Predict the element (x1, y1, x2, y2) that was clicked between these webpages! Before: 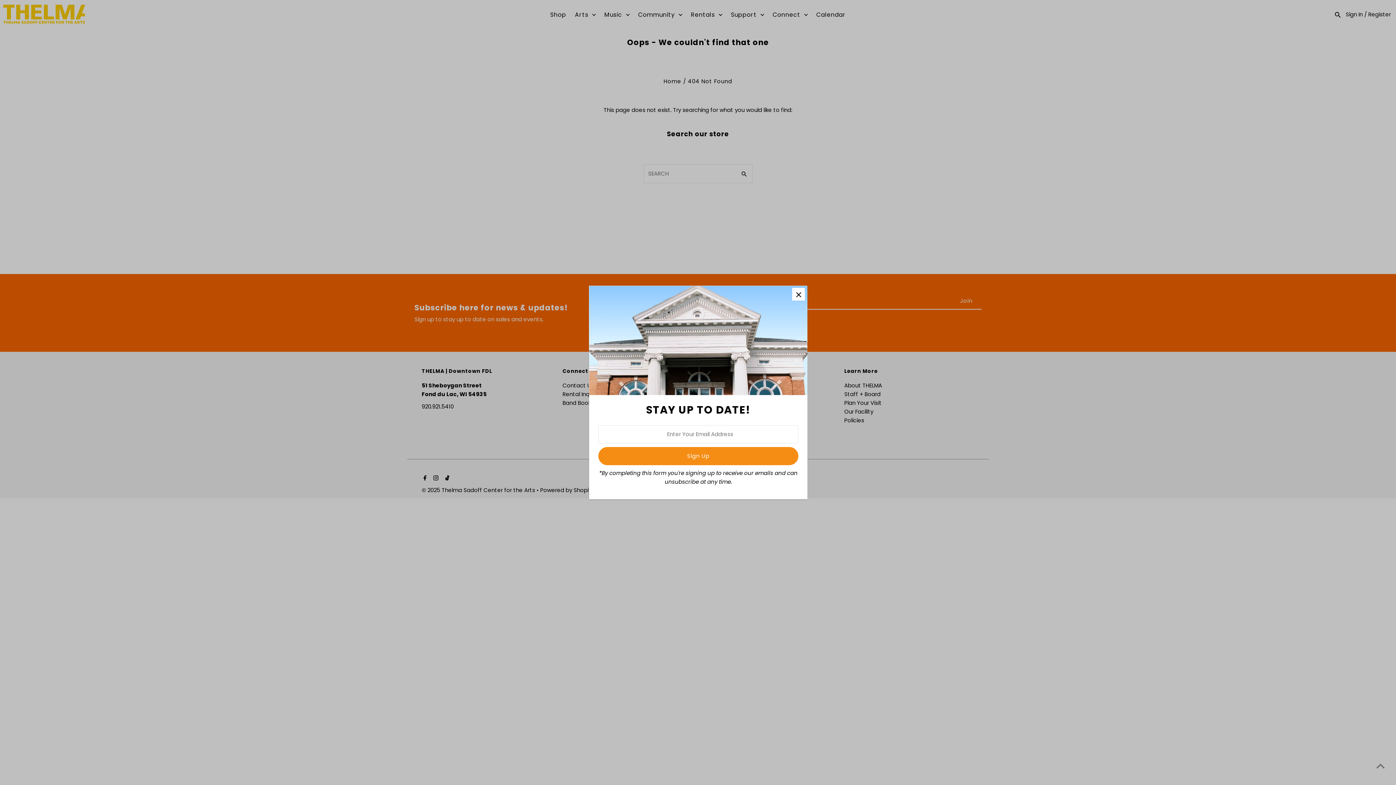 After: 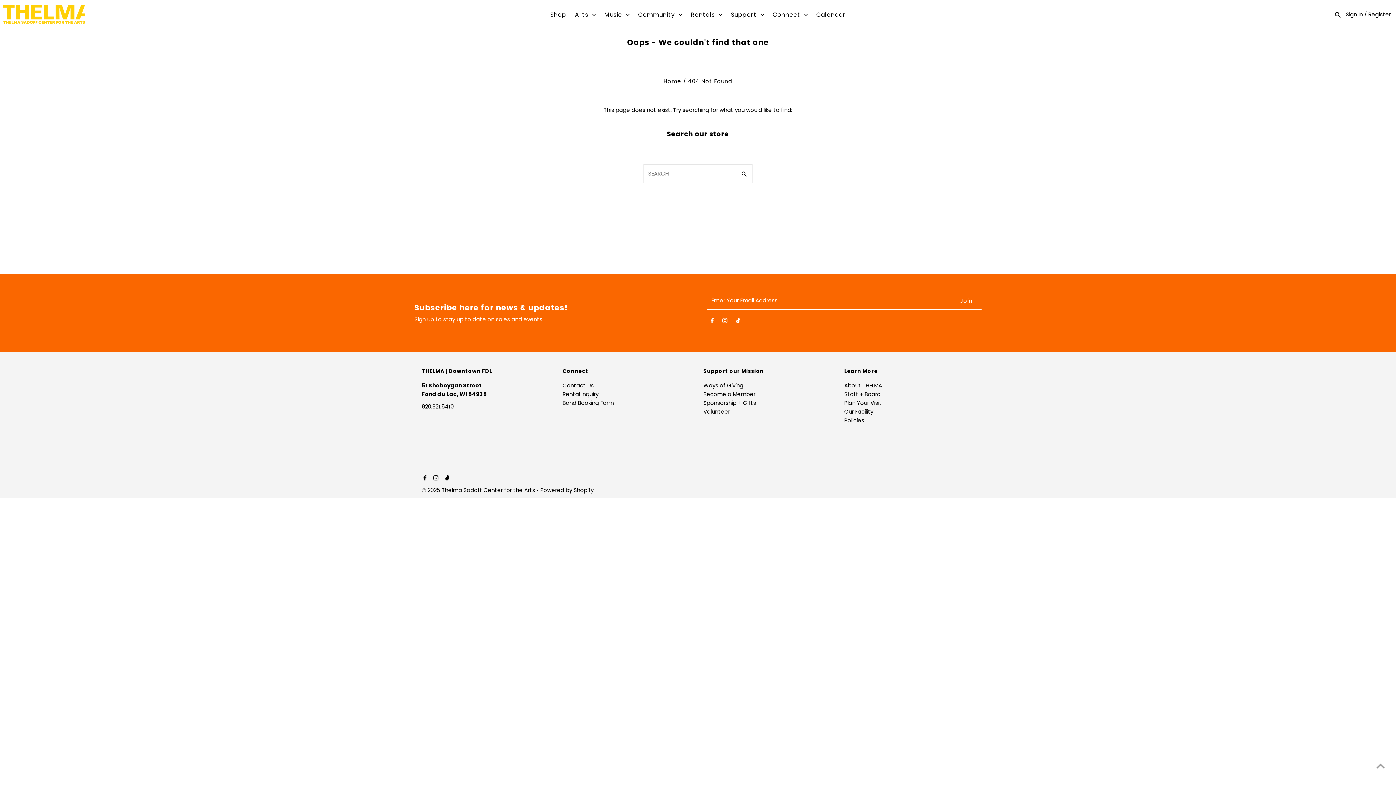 Action: bbox: (792, 288, 805, 300)